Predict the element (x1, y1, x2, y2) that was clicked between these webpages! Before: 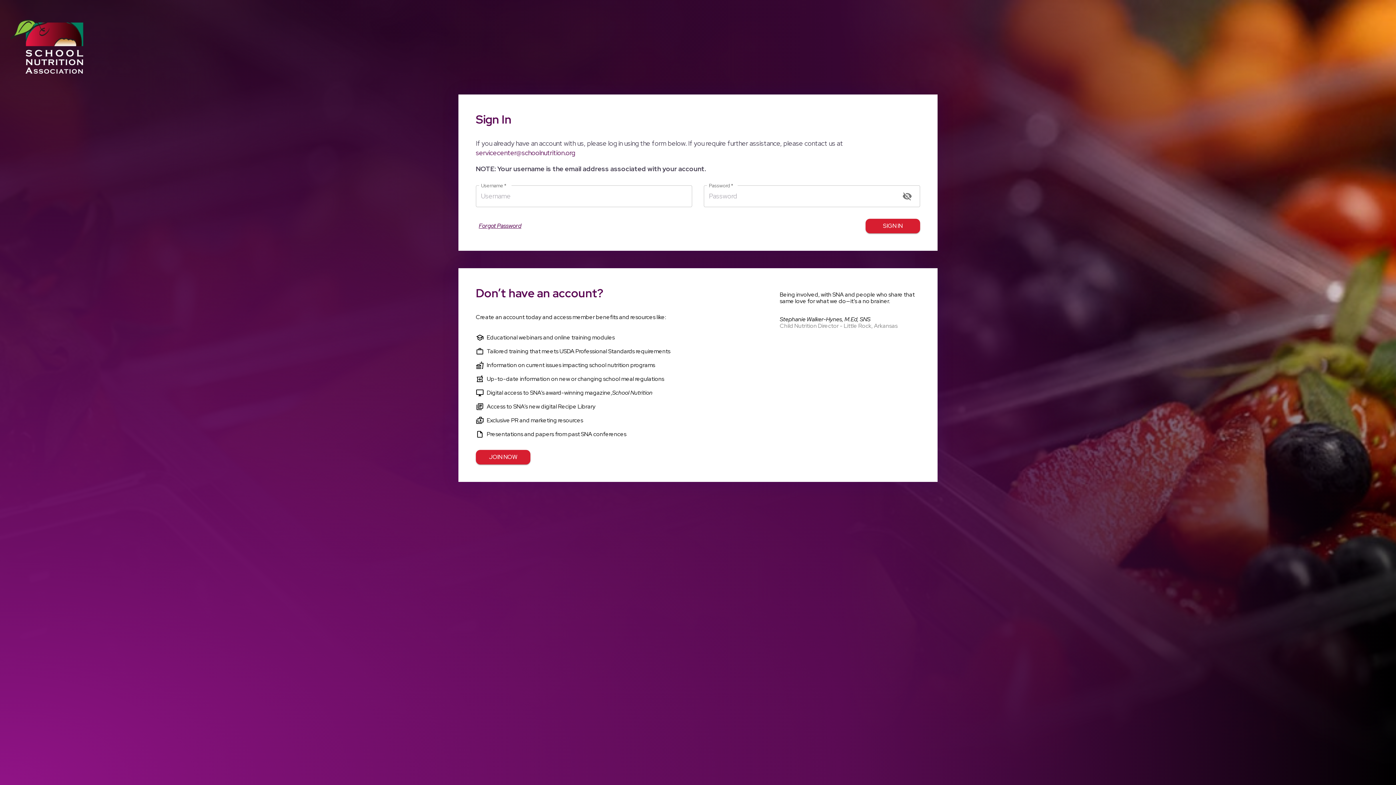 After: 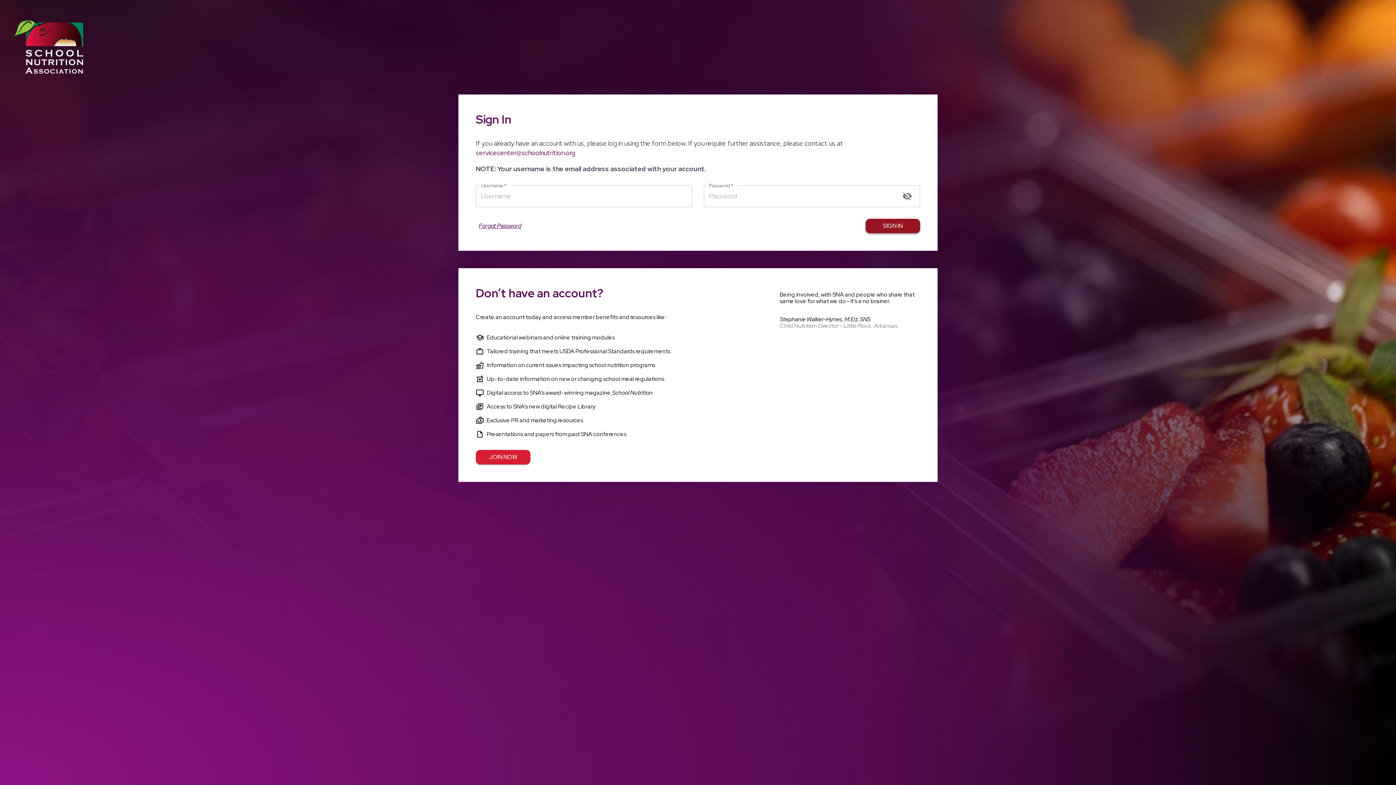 Action: label: SIGN IN bbox: (865, 218, 920, 233)